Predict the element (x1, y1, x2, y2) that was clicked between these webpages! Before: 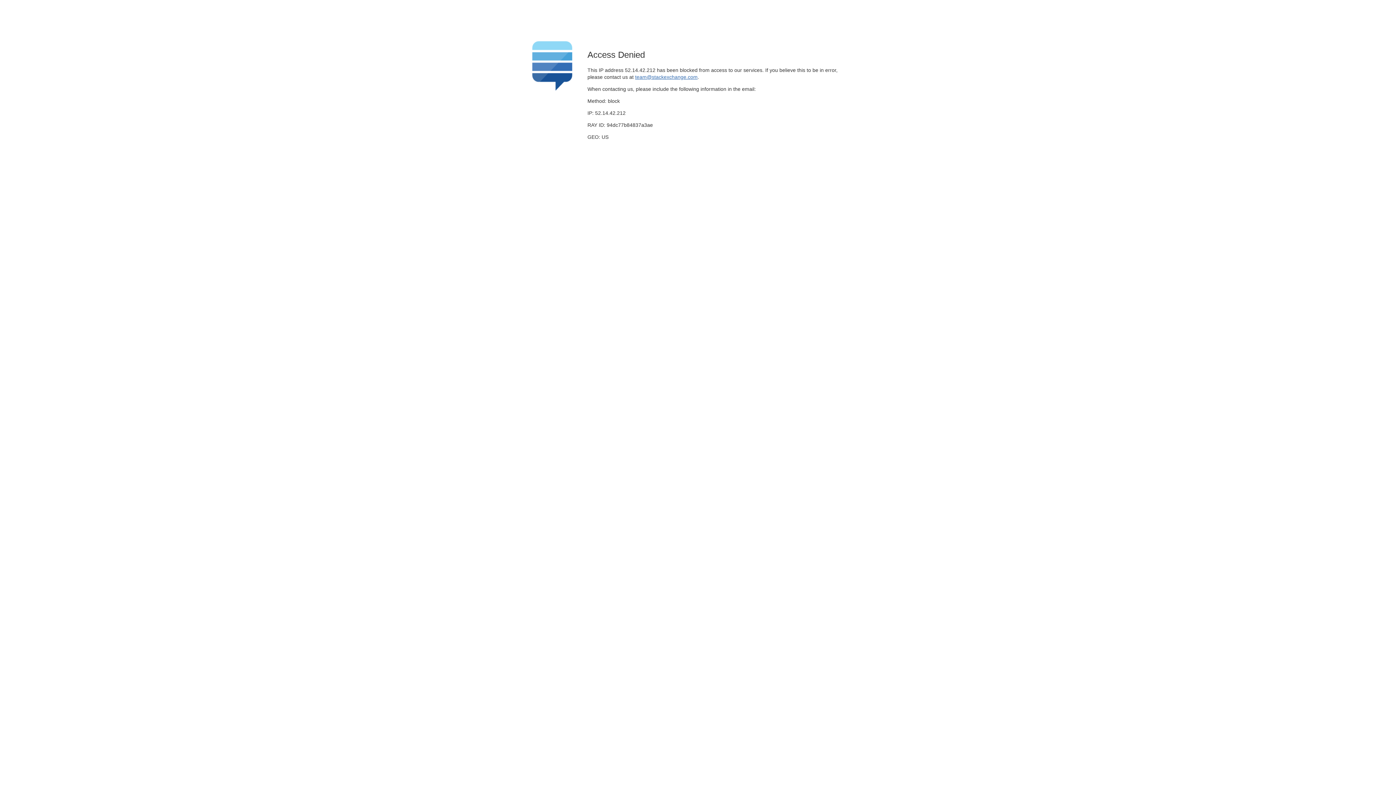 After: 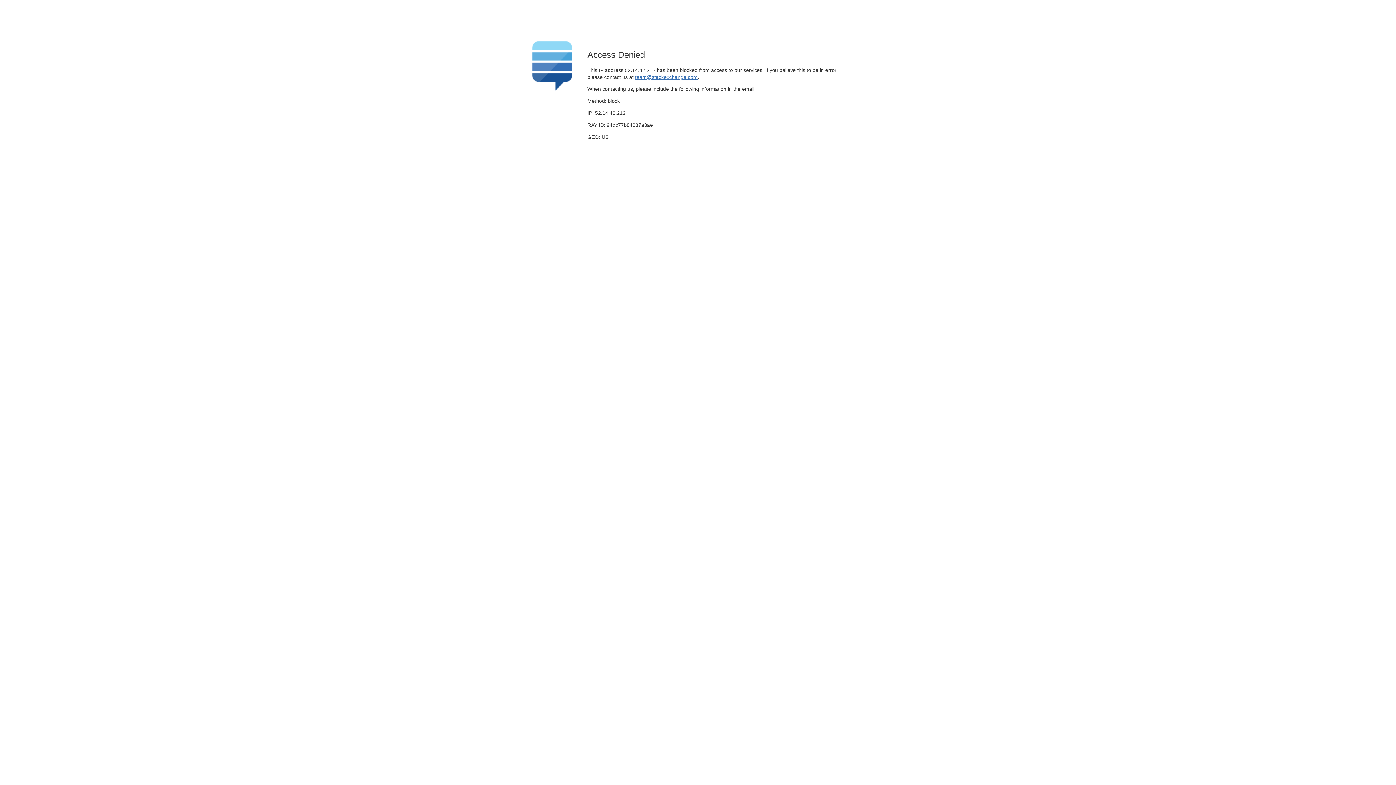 Action: bbox: (635, 74, 697, 79) label: team@stackexchange.com